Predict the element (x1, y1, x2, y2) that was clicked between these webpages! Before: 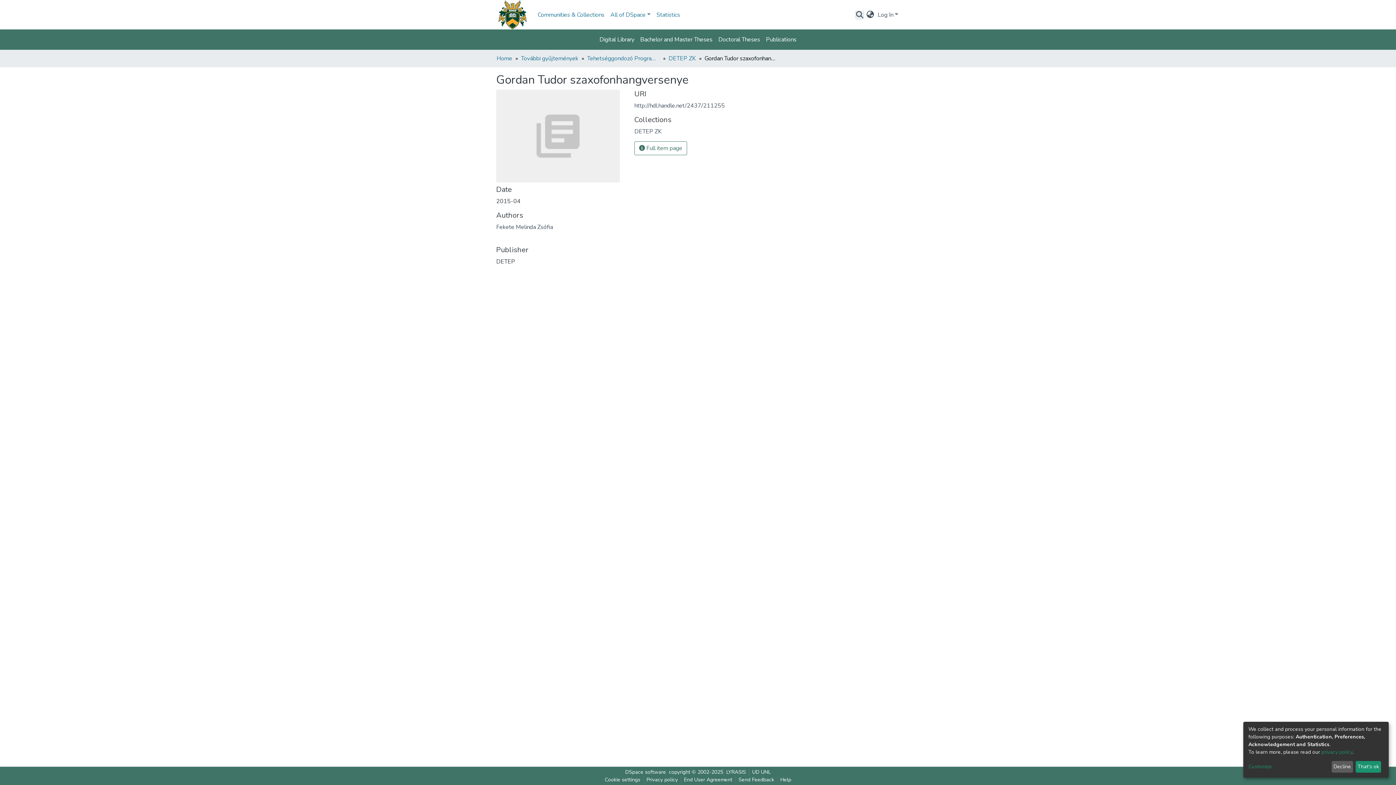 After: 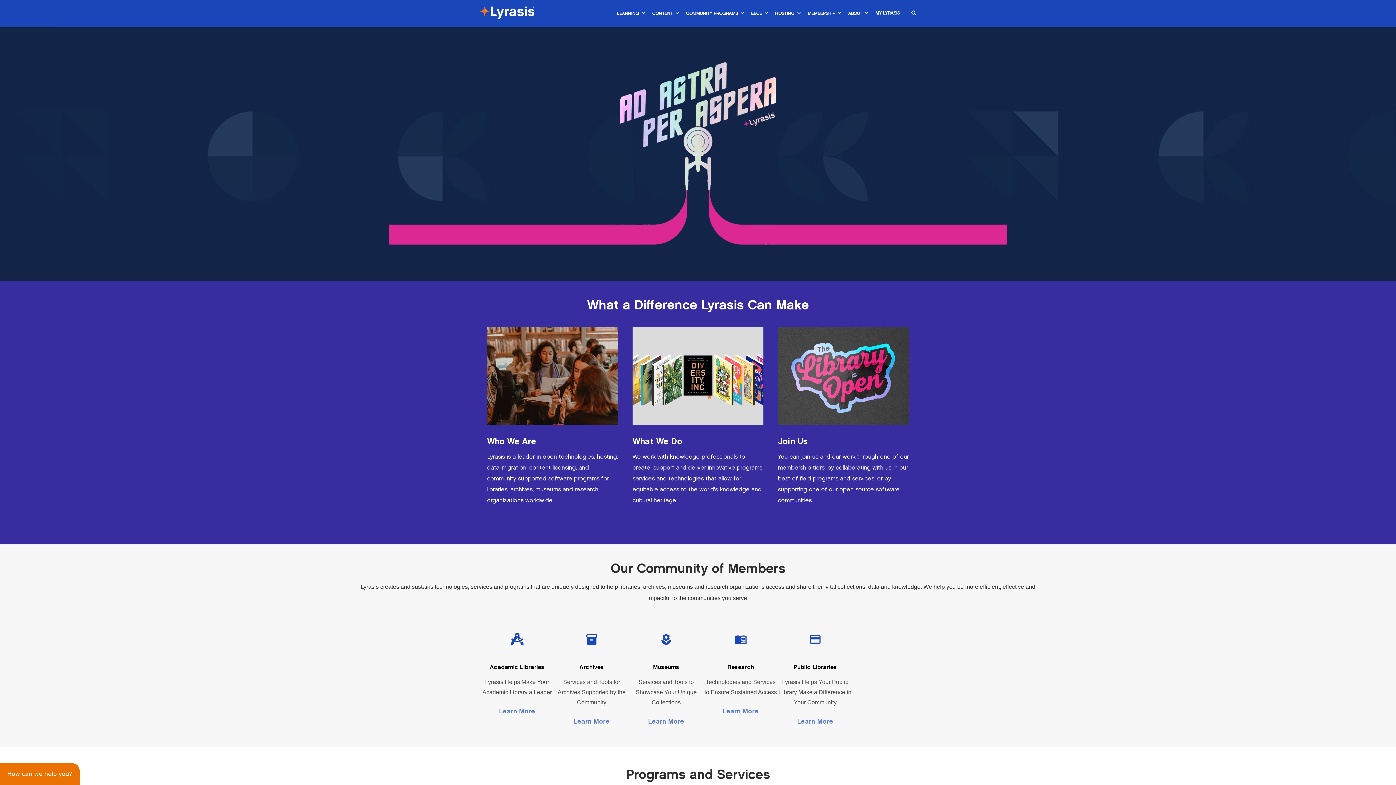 Action: label: LYRASIS bbox: (723, 768, 749, 776)